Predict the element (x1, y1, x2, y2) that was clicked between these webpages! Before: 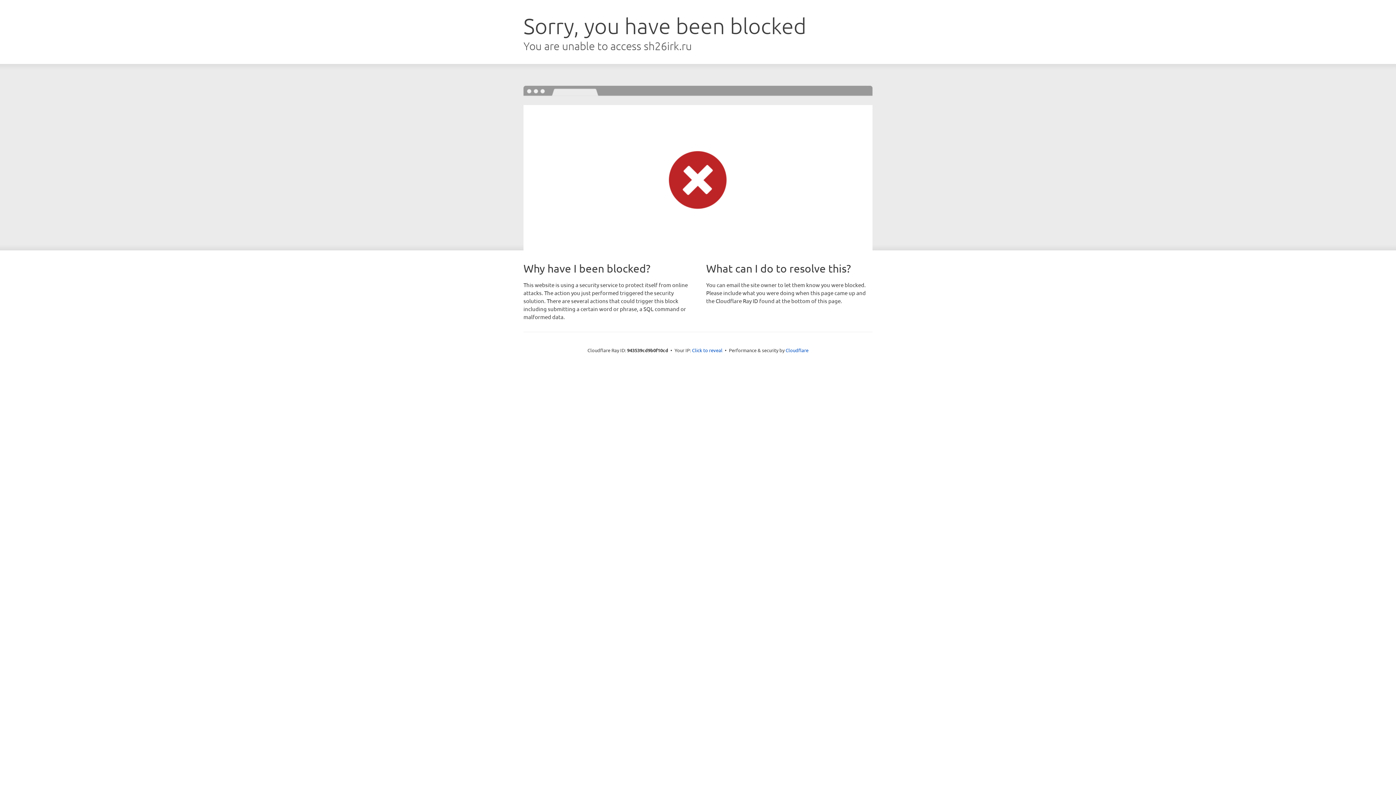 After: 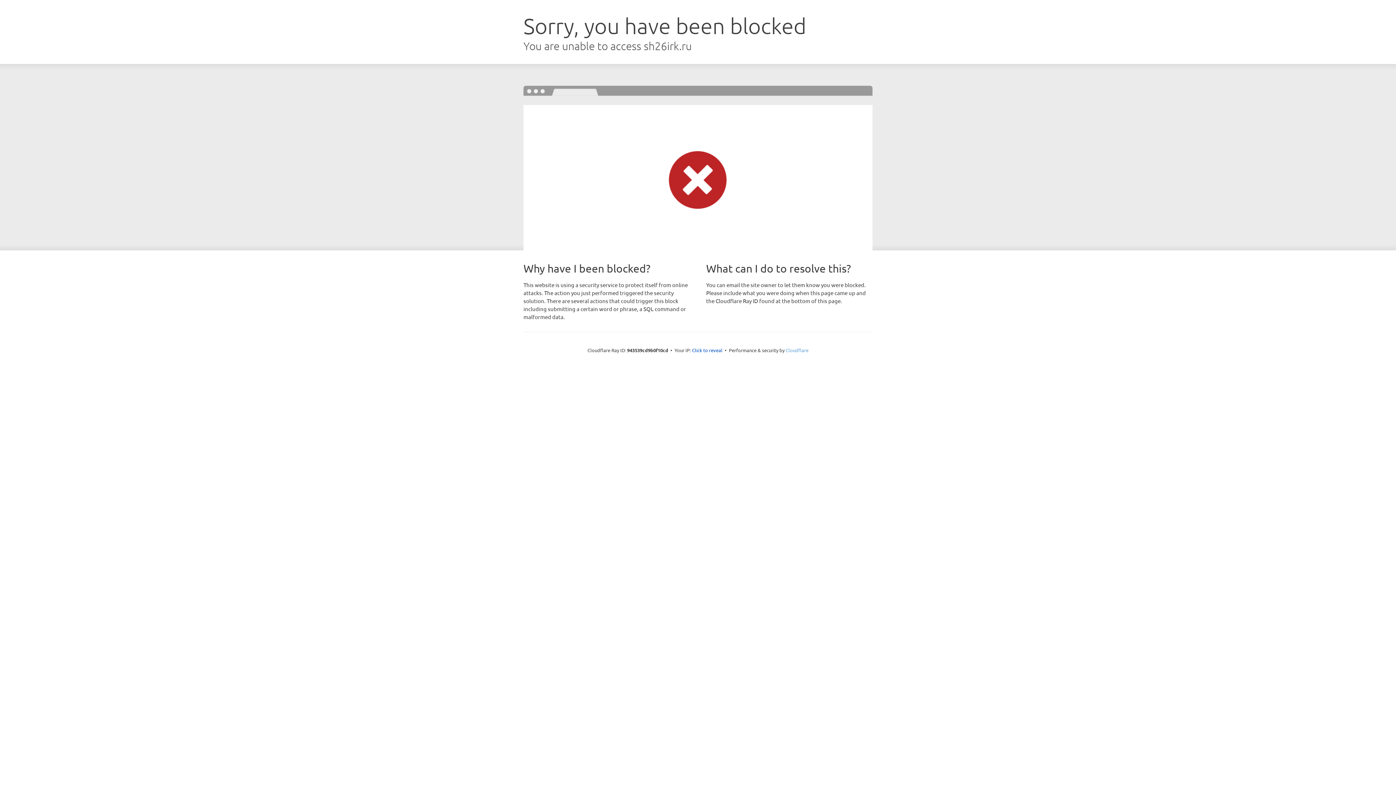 Action: bbox: (785, 347, 808, 353) label: Cloudflare